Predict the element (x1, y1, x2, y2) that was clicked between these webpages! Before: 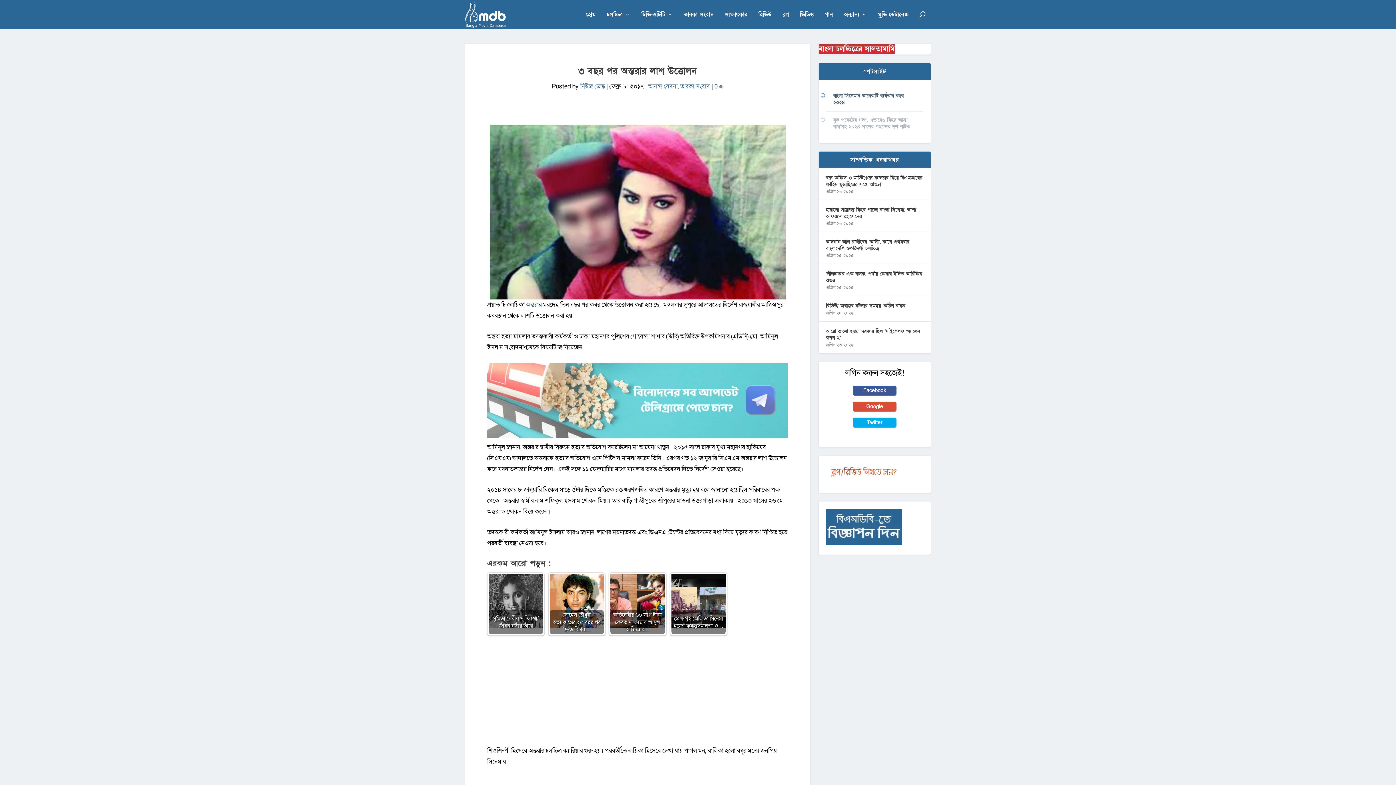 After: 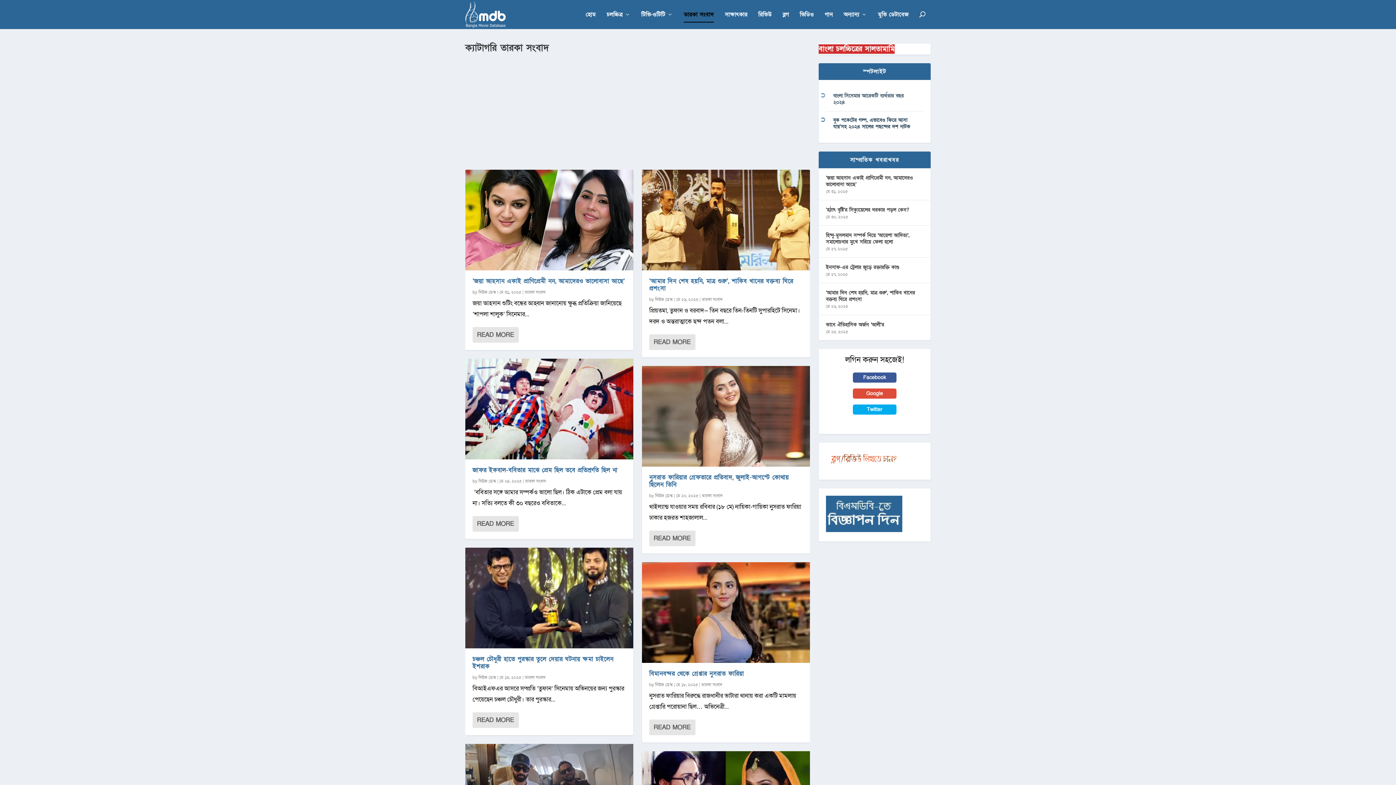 Action: bbox: (684, 11, 714, 29) label: তারকা সংবাদ